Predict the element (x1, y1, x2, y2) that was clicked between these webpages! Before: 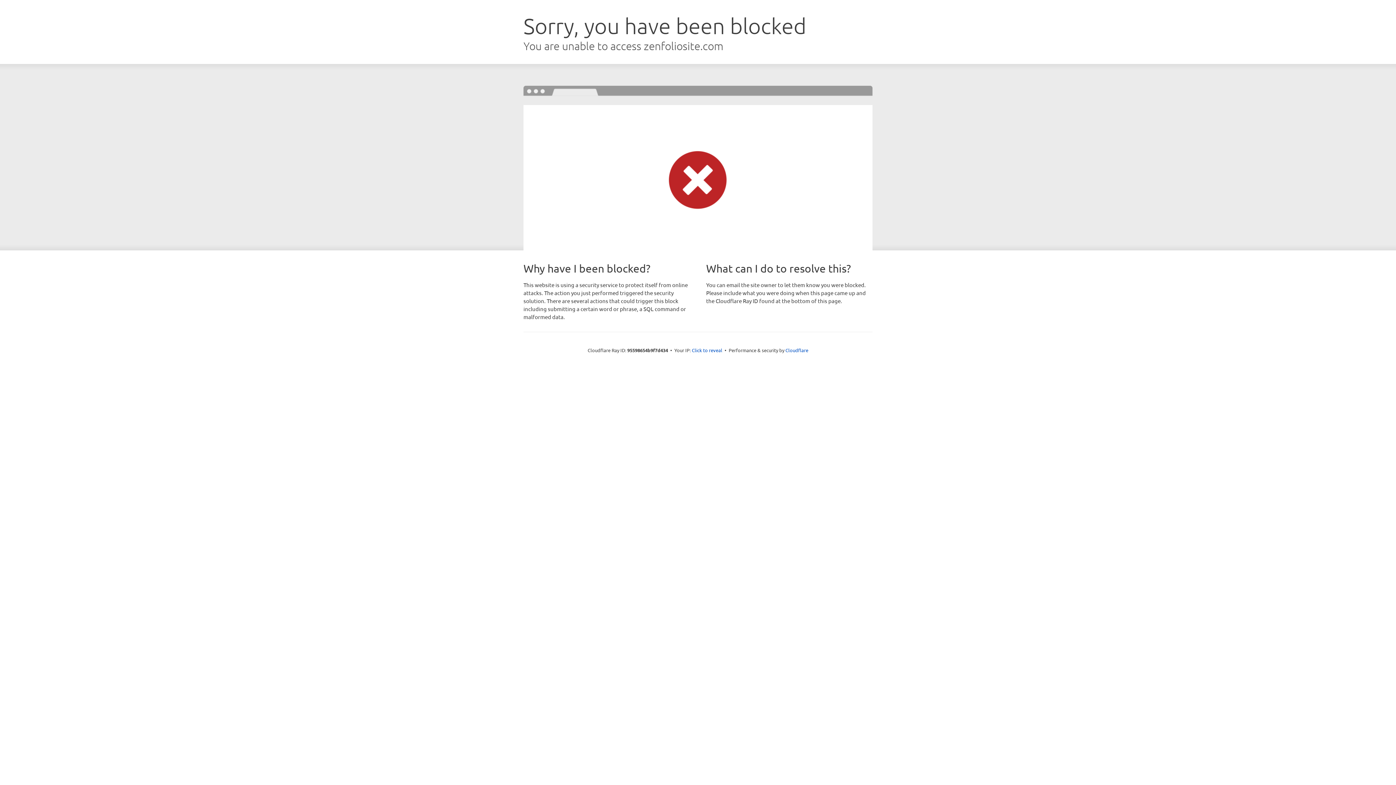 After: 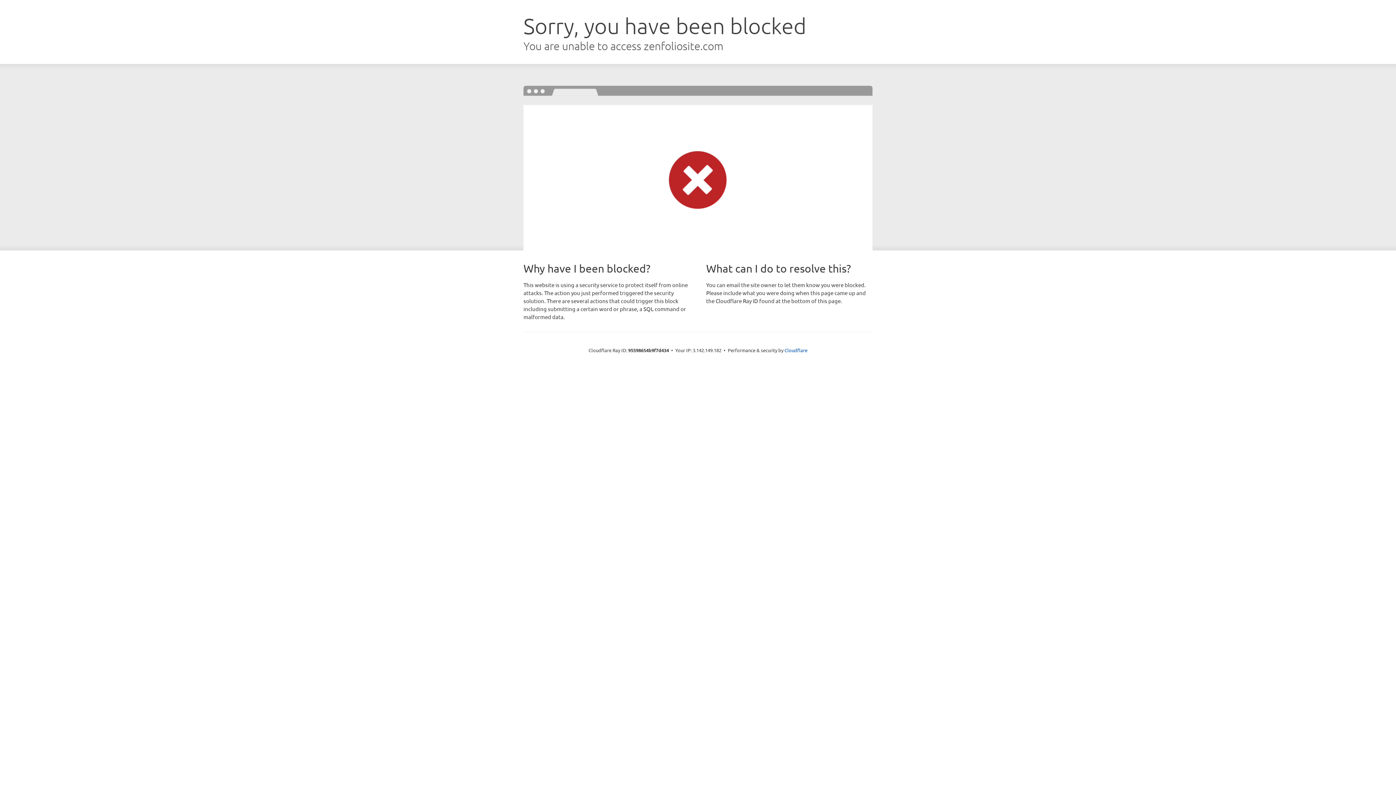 Action: label: Click to reveal bbox: (692, 346, 722, 353)